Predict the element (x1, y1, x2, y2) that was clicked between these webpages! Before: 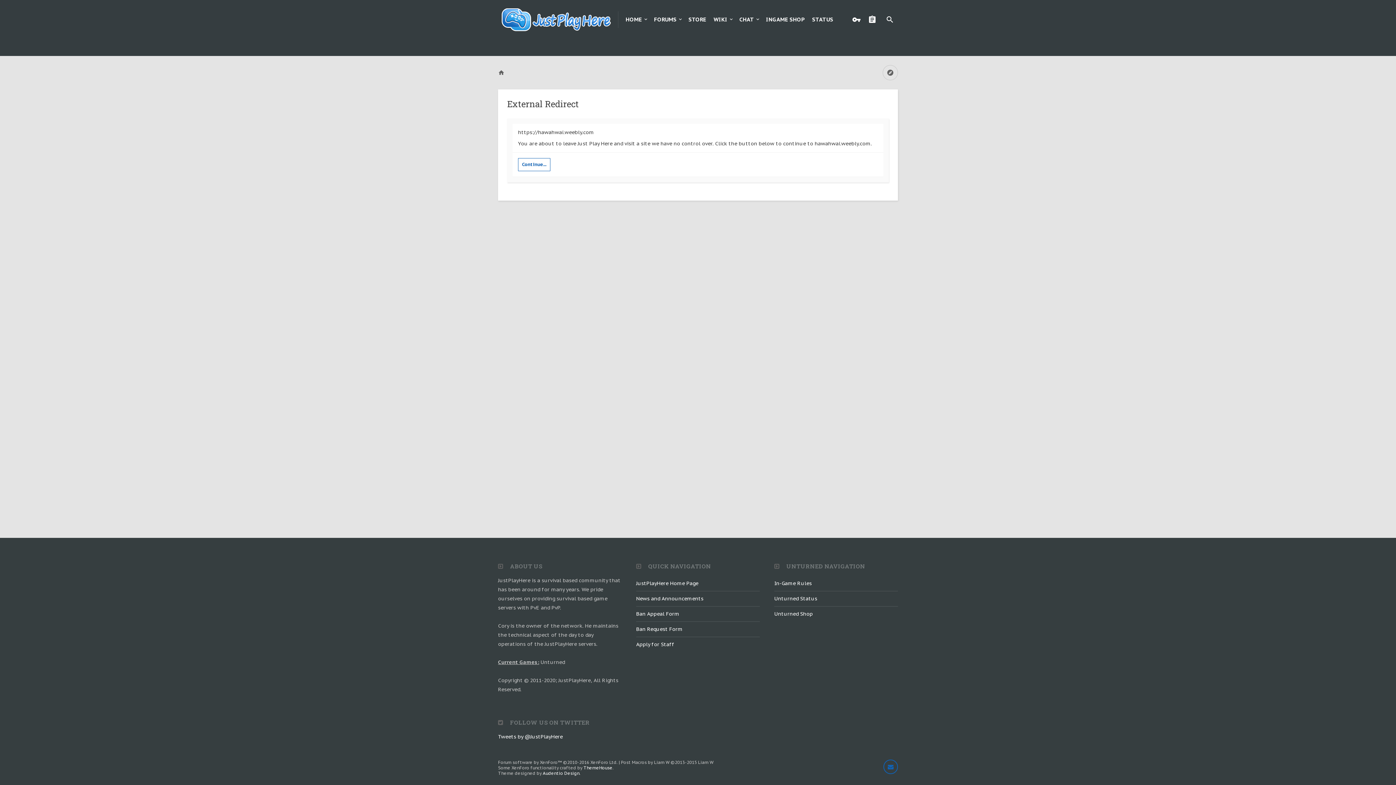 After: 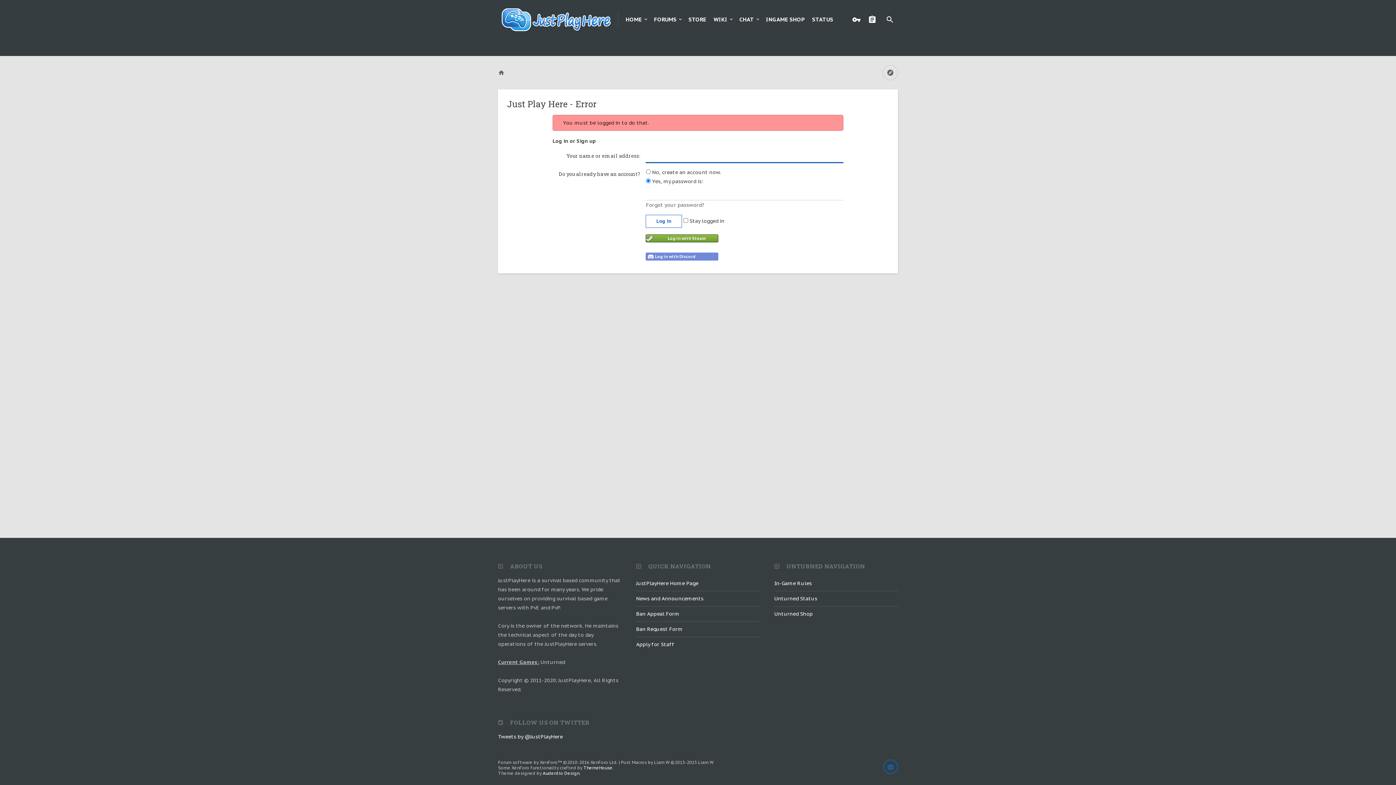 Action: bbox: (636, 637, 760, 652) label: Apply for Staff